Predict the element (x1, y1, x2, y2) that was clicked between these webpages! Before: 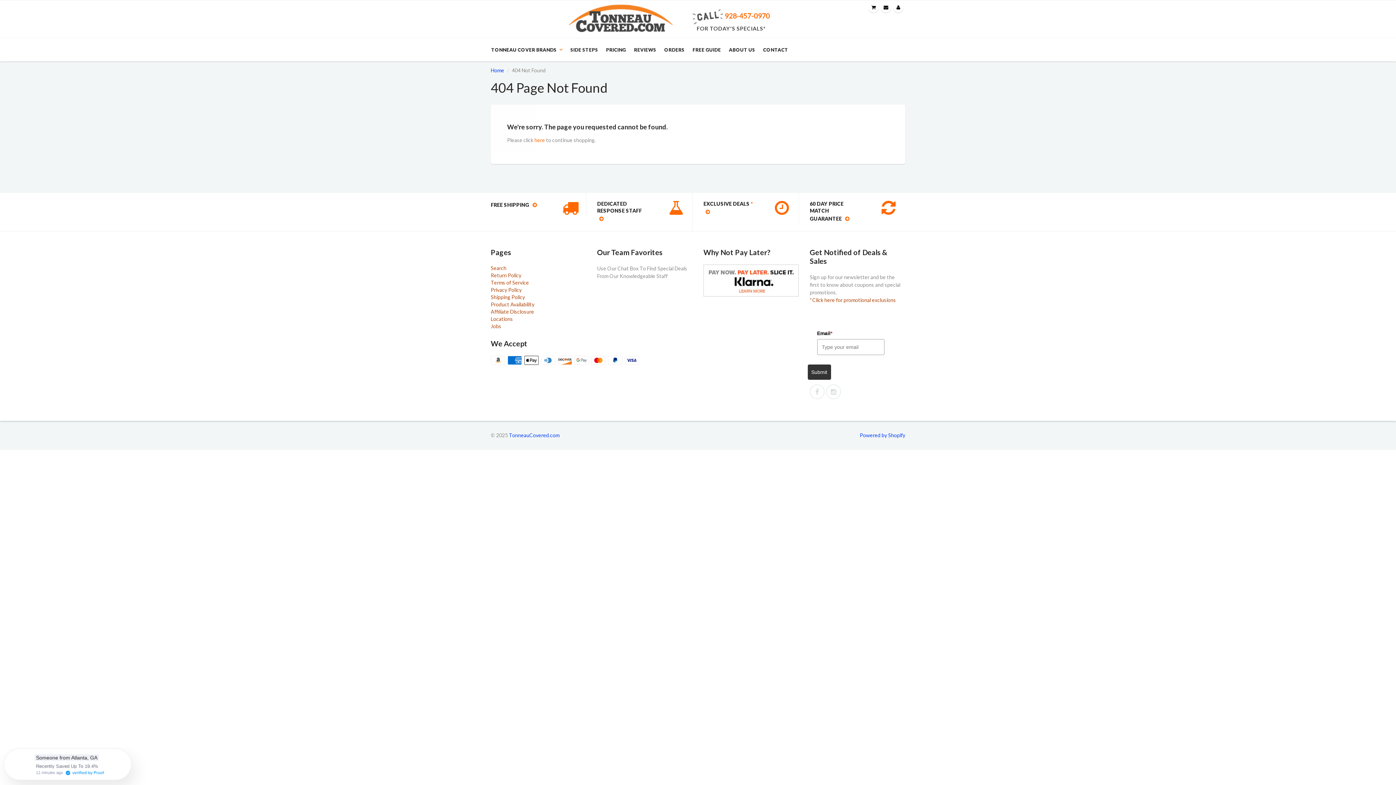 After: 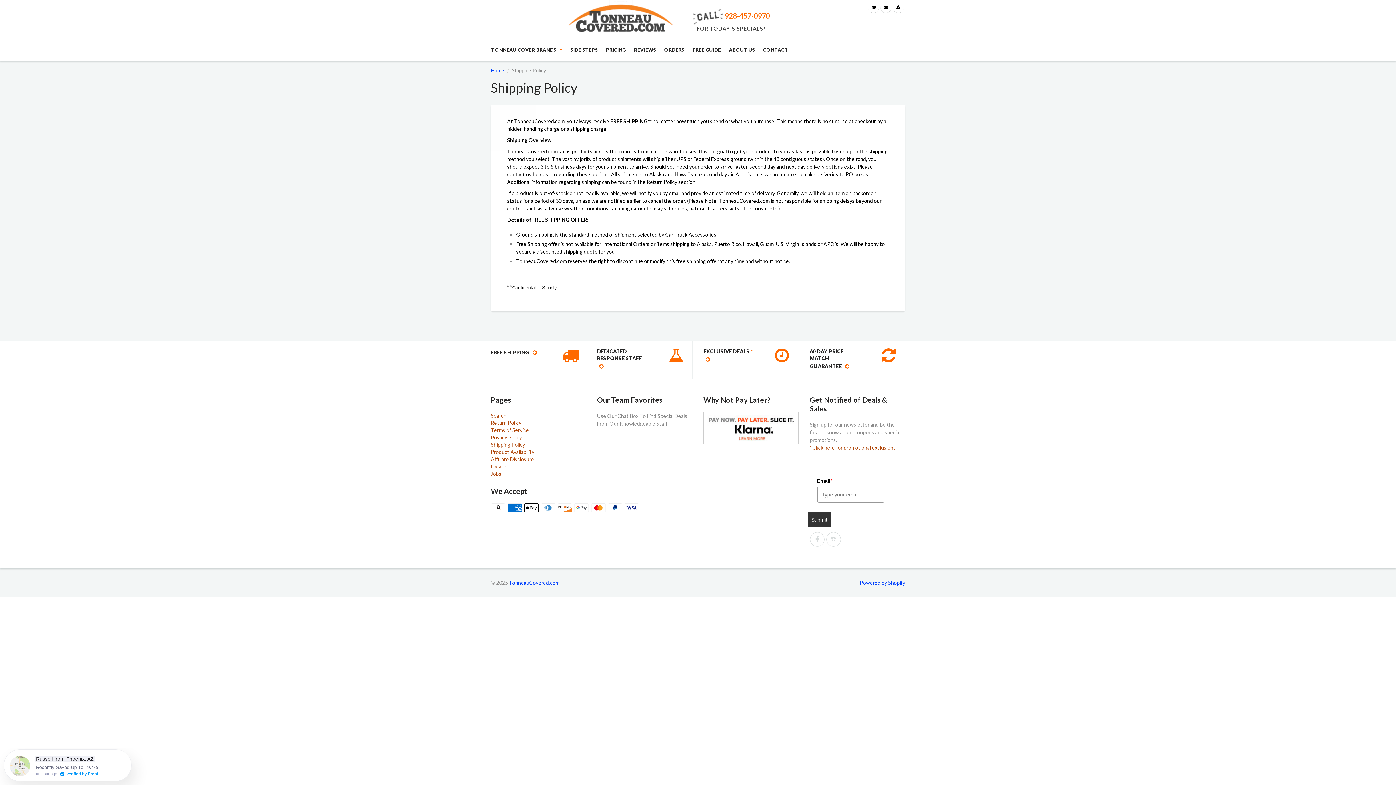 Action: bbox: (490, 294, 525, 300) label: Shipping Policy